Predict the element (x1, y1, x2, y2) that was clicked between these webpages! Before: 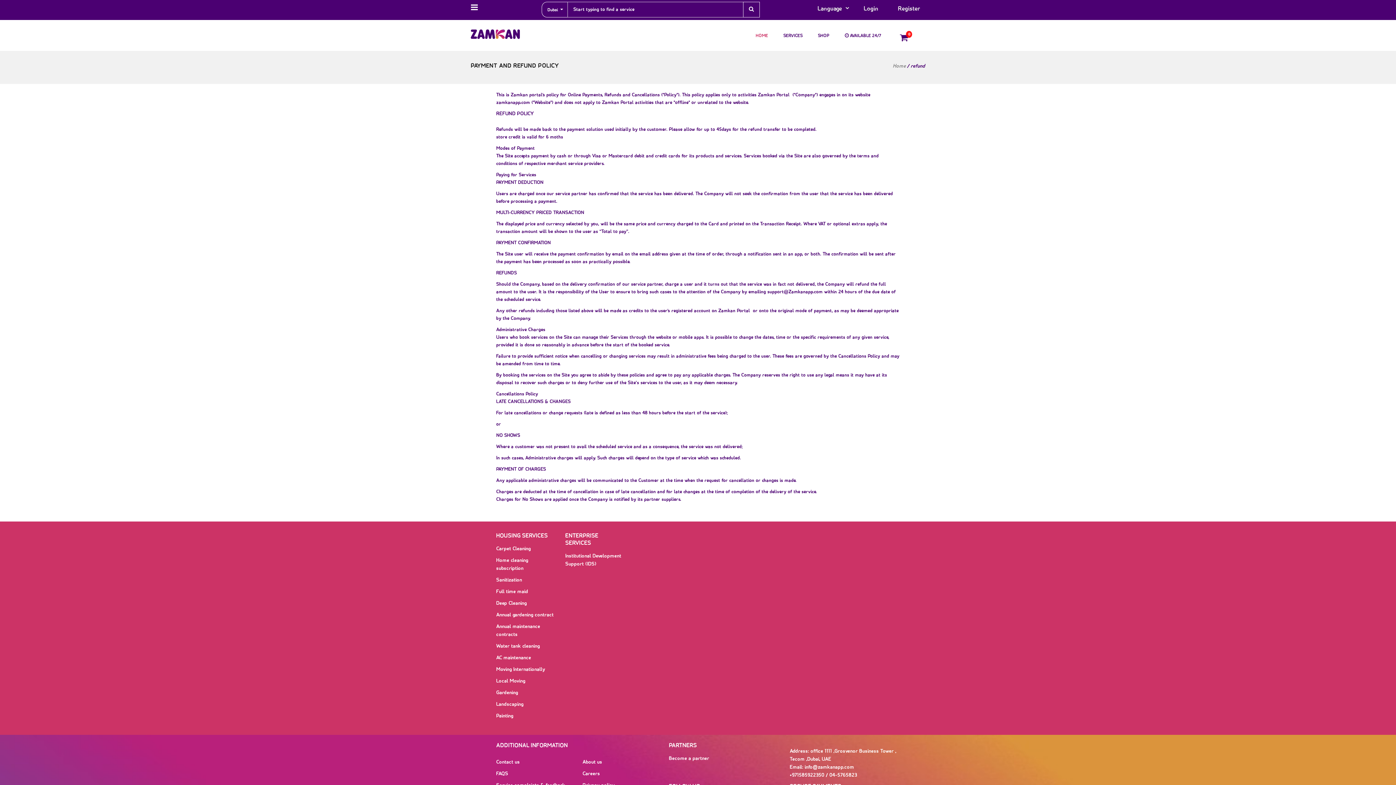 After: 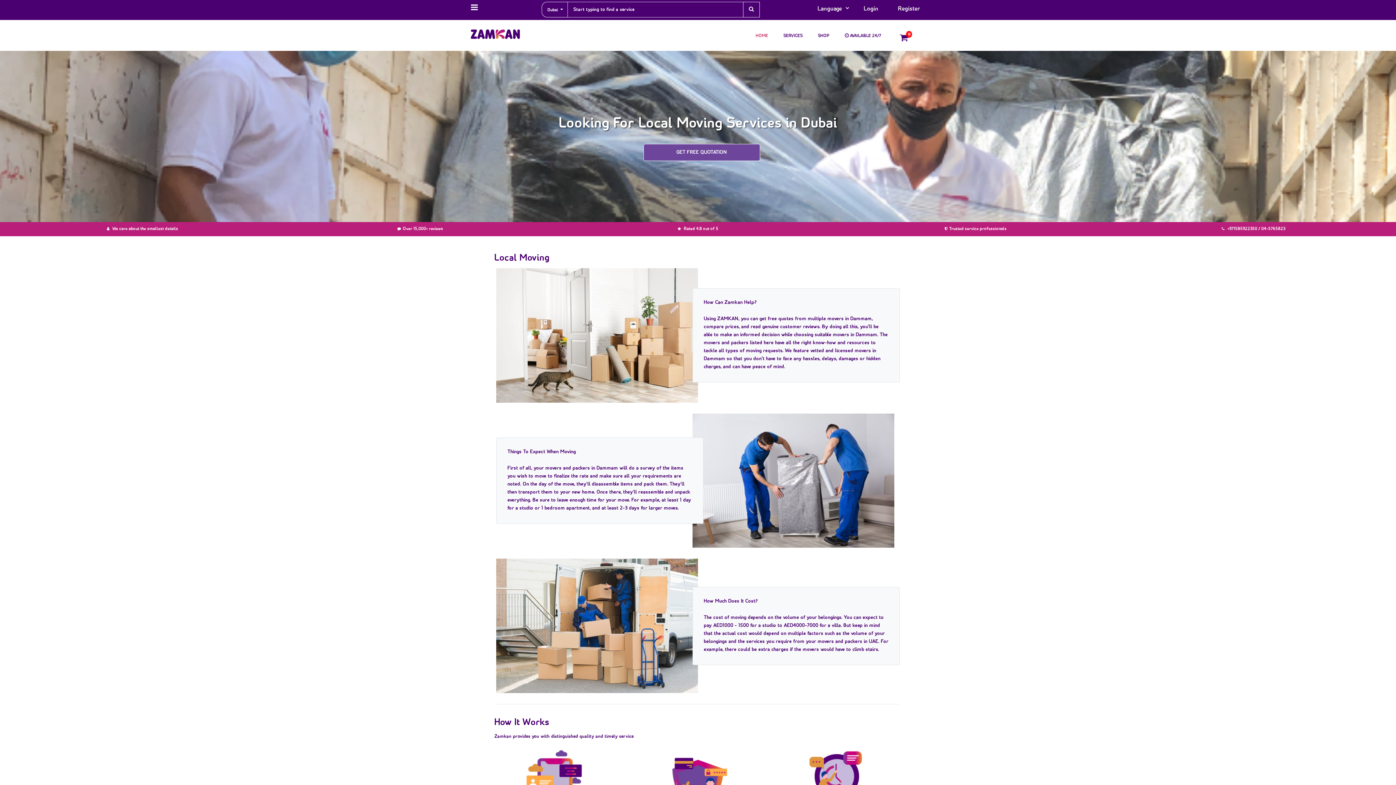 Action: label: Local Moving bbox: (496, 677, 525, 686)